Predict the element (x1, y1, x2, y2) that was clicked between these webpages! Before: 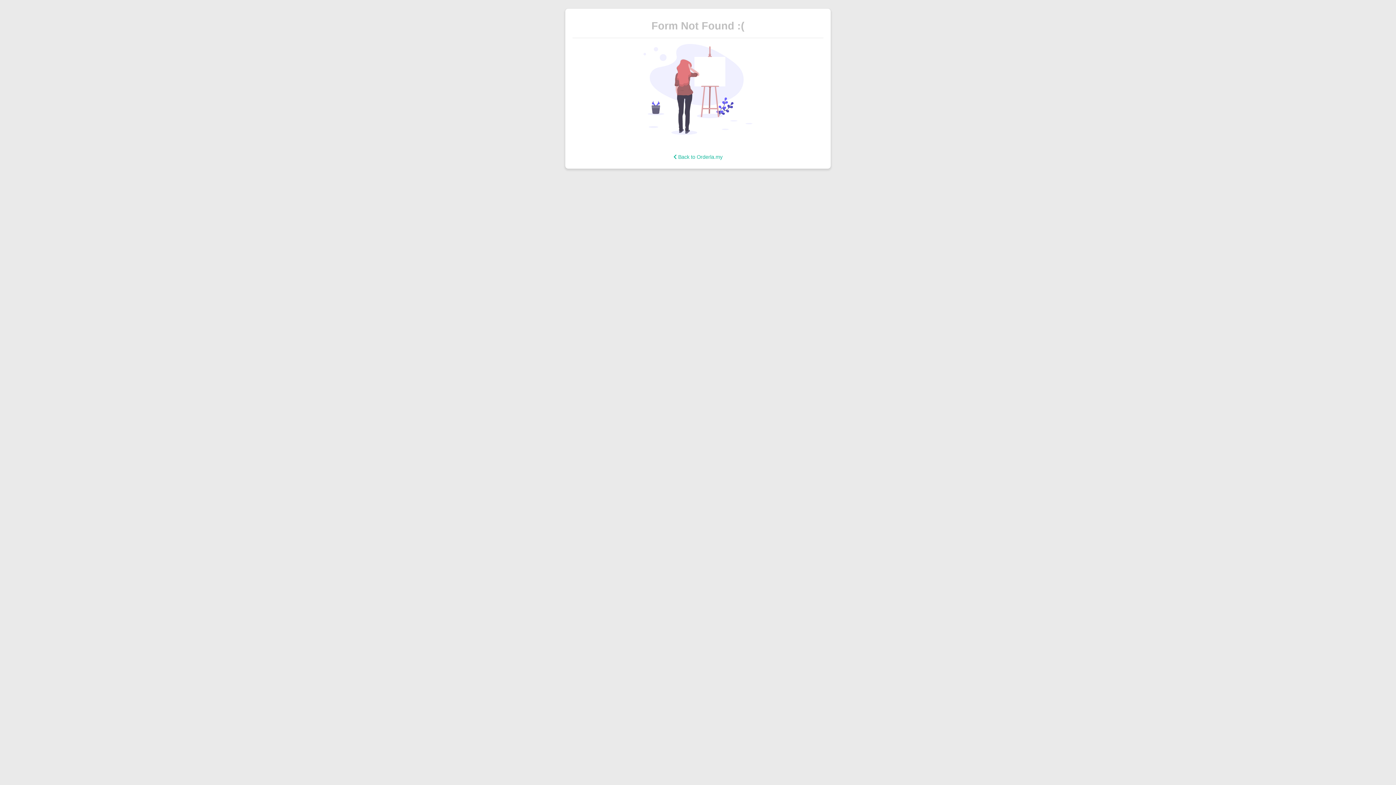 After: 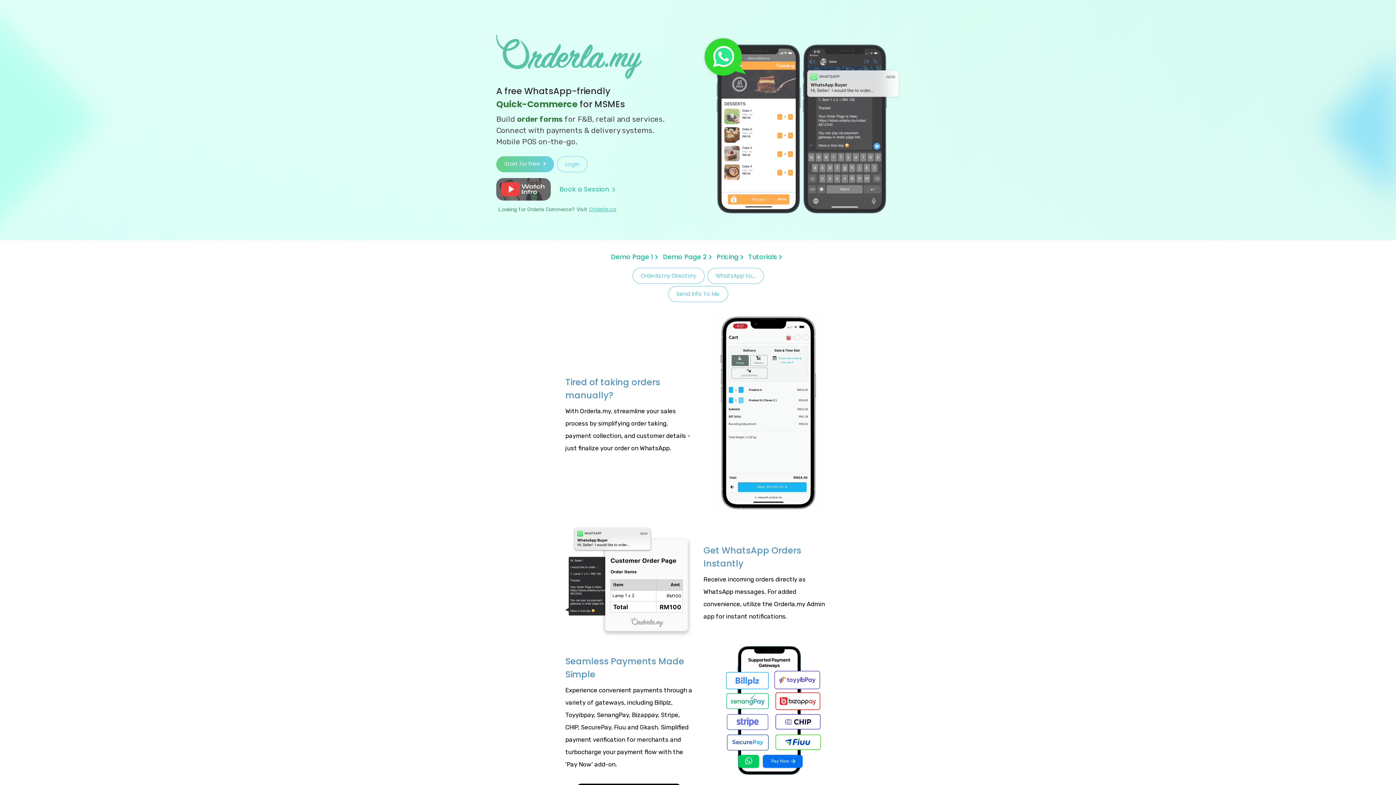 Action: label:  Back to Orderla.my bbox: (673, 154, 722, 160)